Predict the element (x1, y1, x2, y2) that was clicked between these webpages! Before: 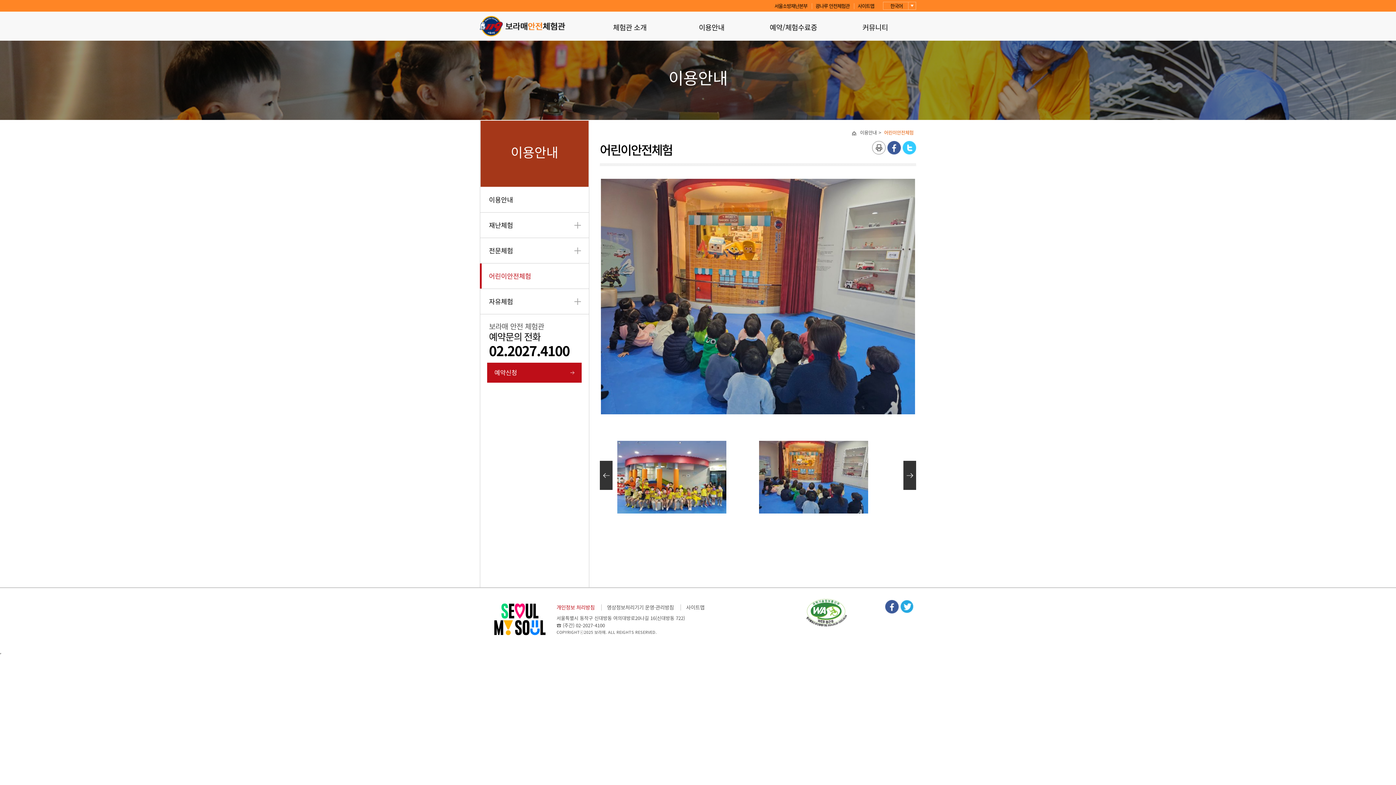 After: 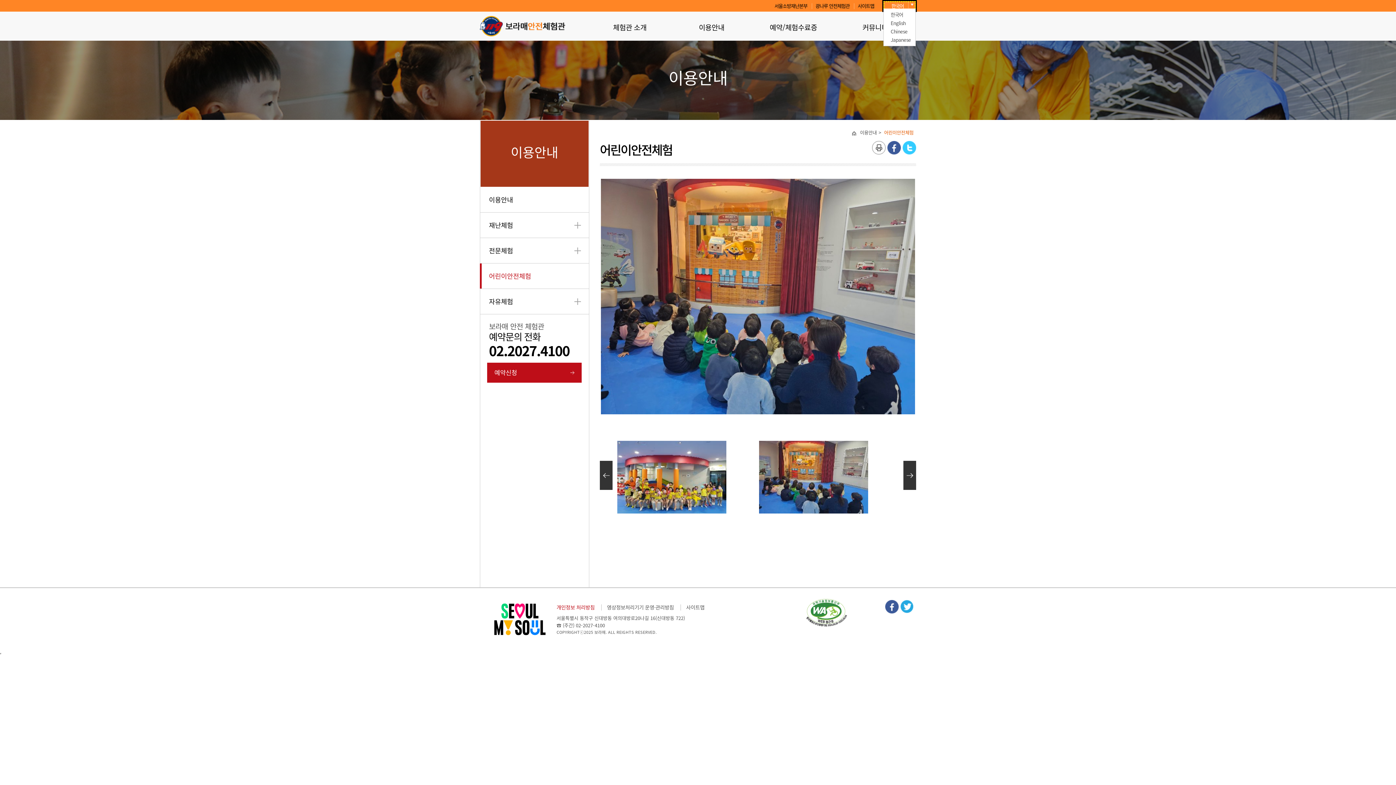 Action: label: 한국어 bbox: (883, 2, 916, 9)